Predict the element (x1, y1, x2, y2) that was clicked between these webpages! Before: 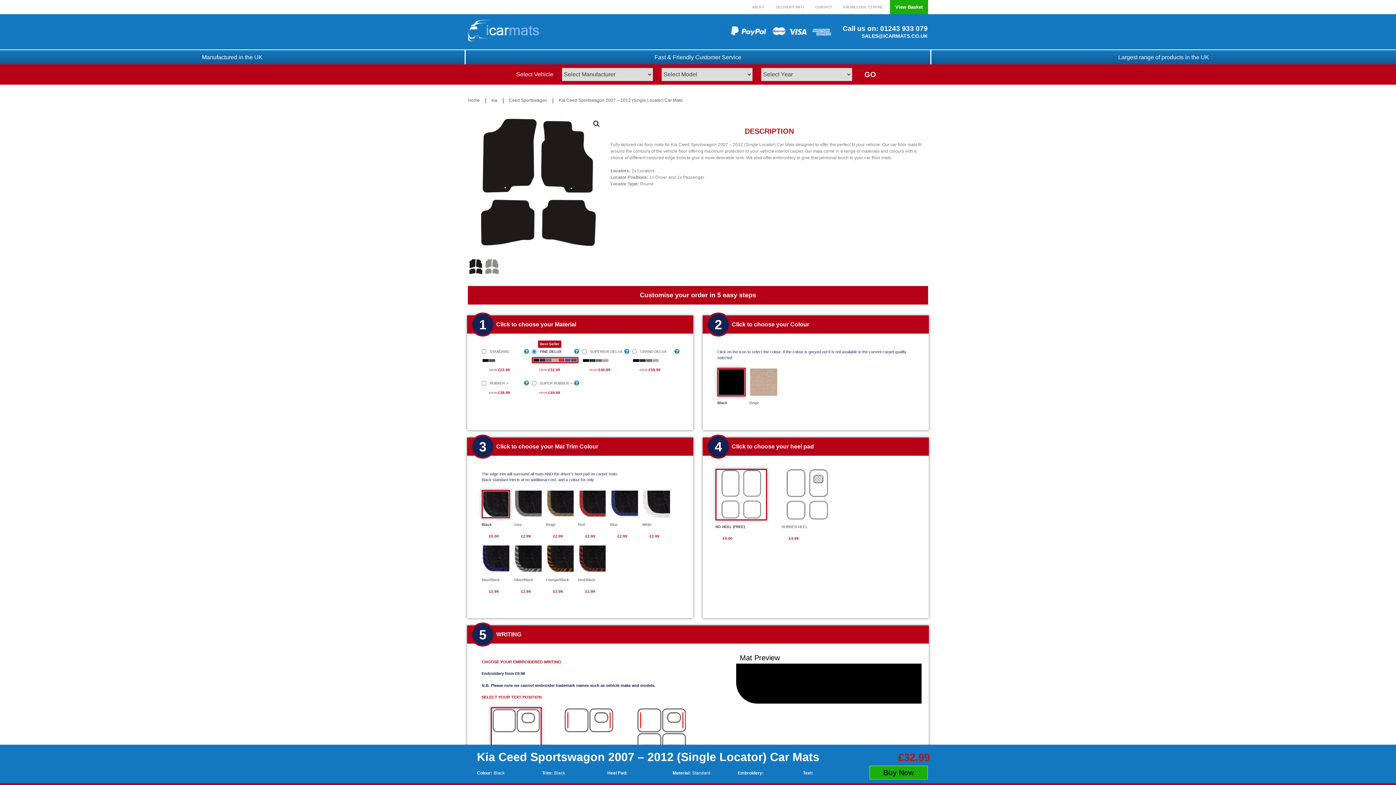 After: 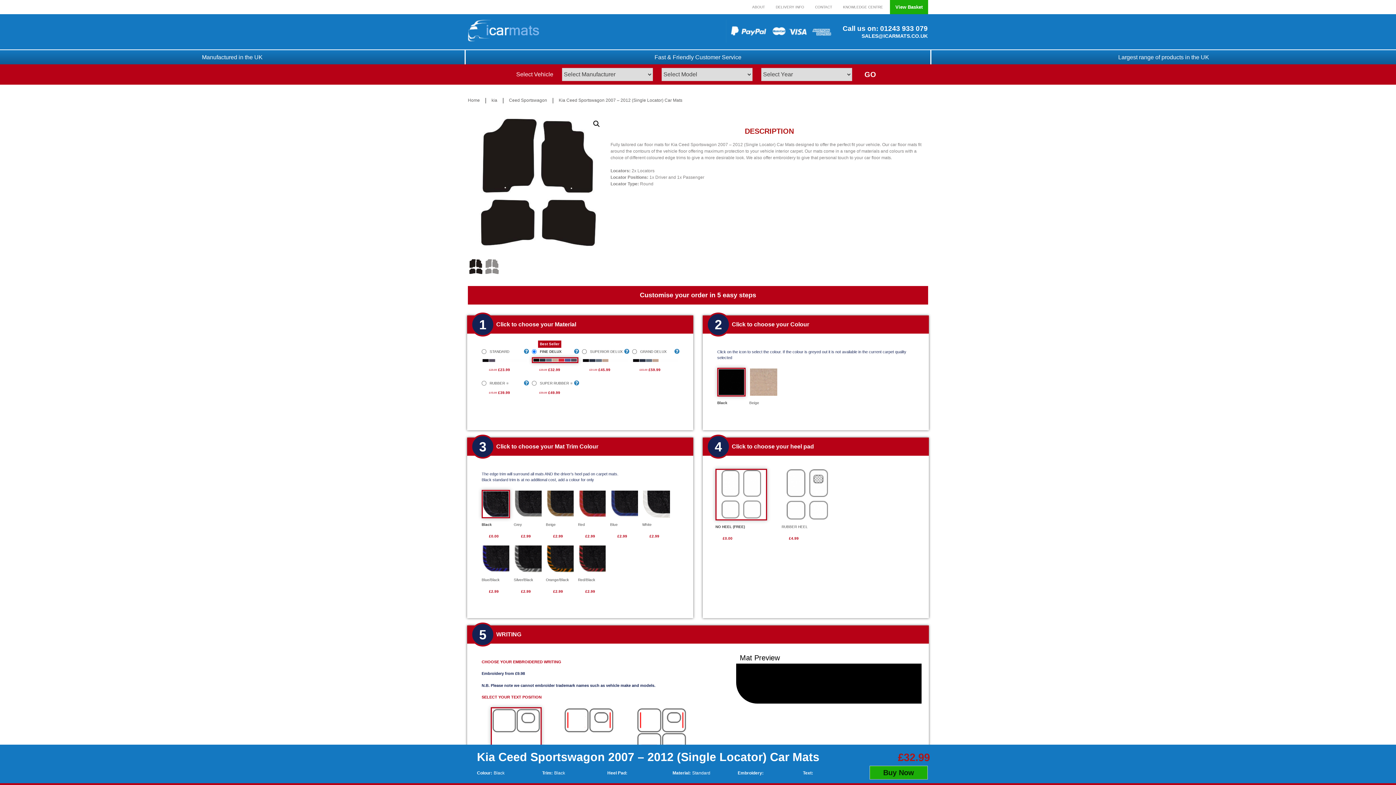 Action: bbox: (878, 24, 928, 32) label:  01243 933 079